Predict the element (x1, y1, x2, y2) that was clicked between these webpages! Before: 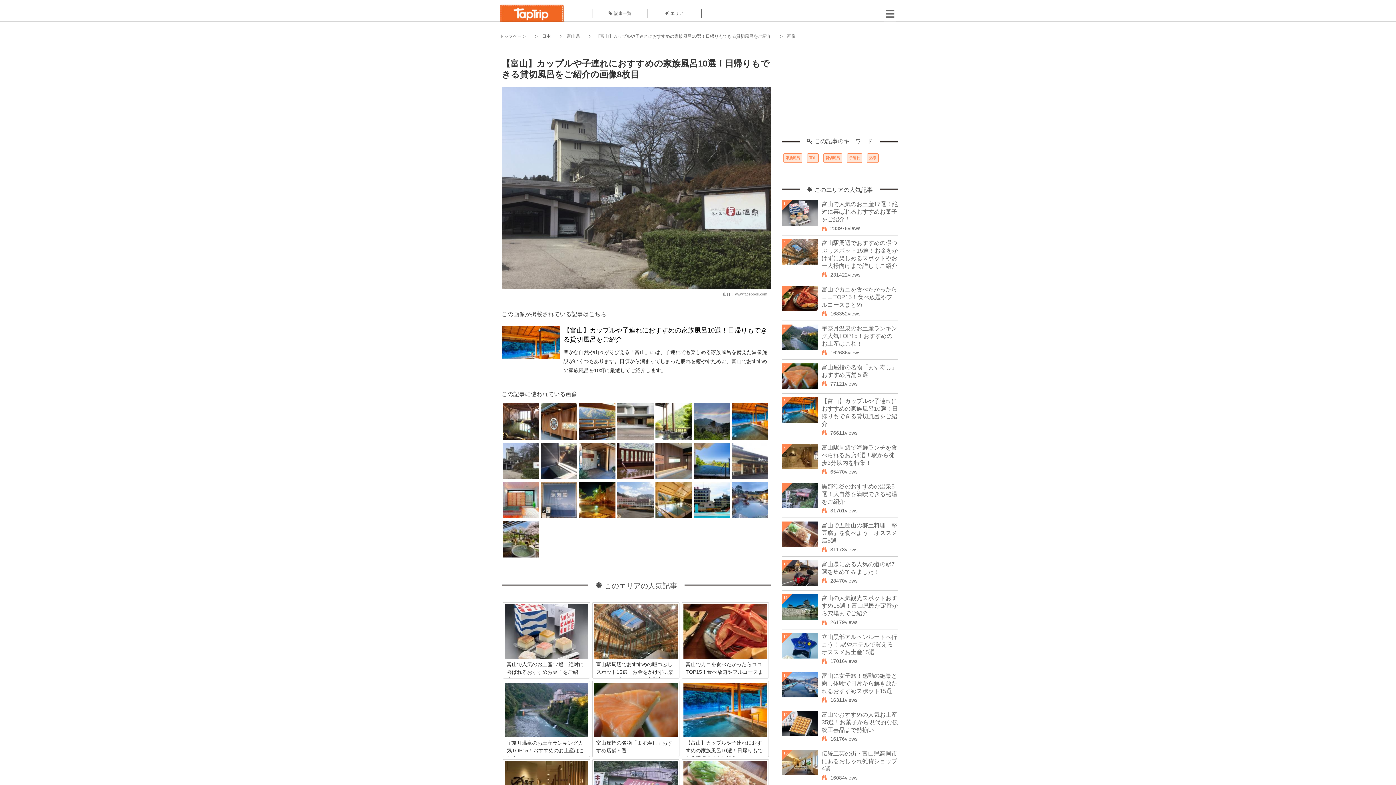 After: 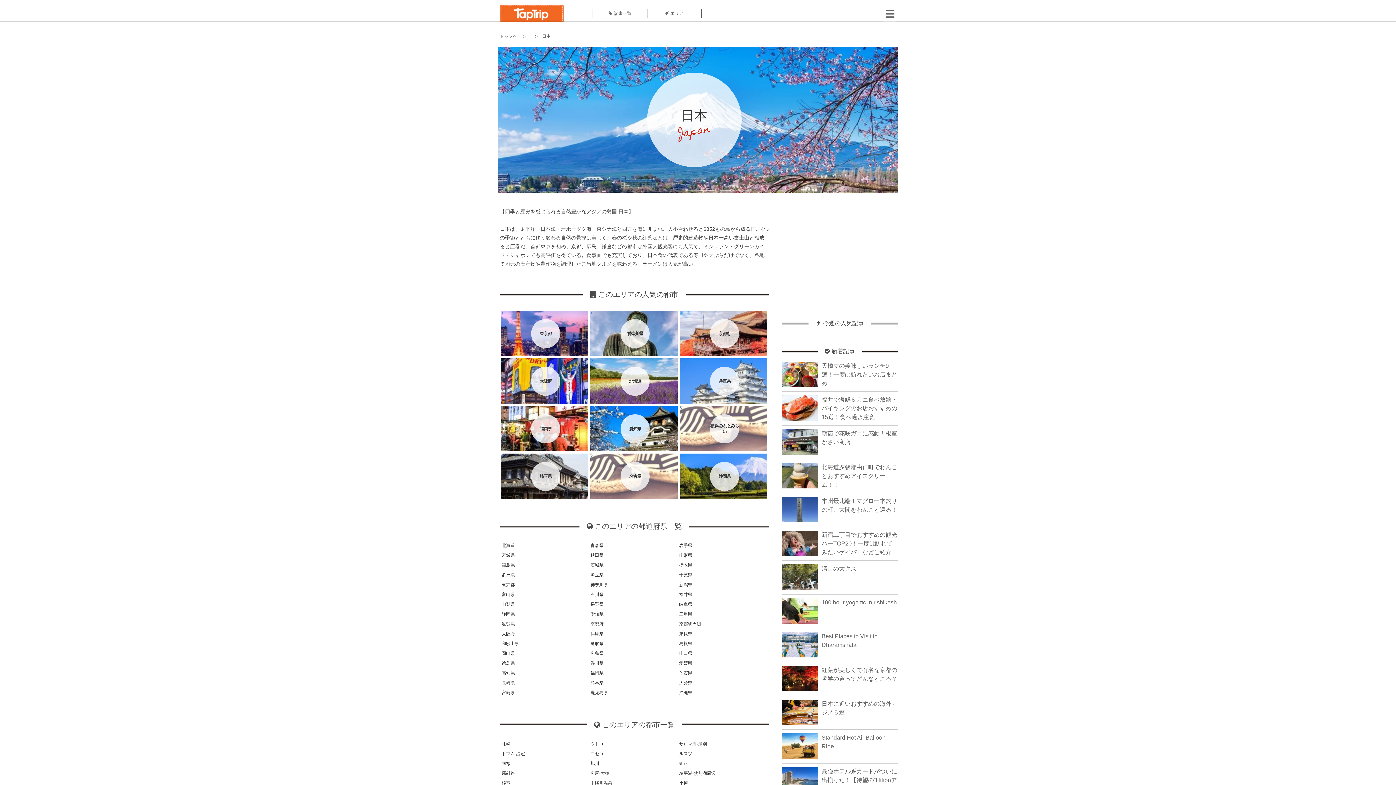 Action: label: 日本 bbox: (542, 33, 550, 38)